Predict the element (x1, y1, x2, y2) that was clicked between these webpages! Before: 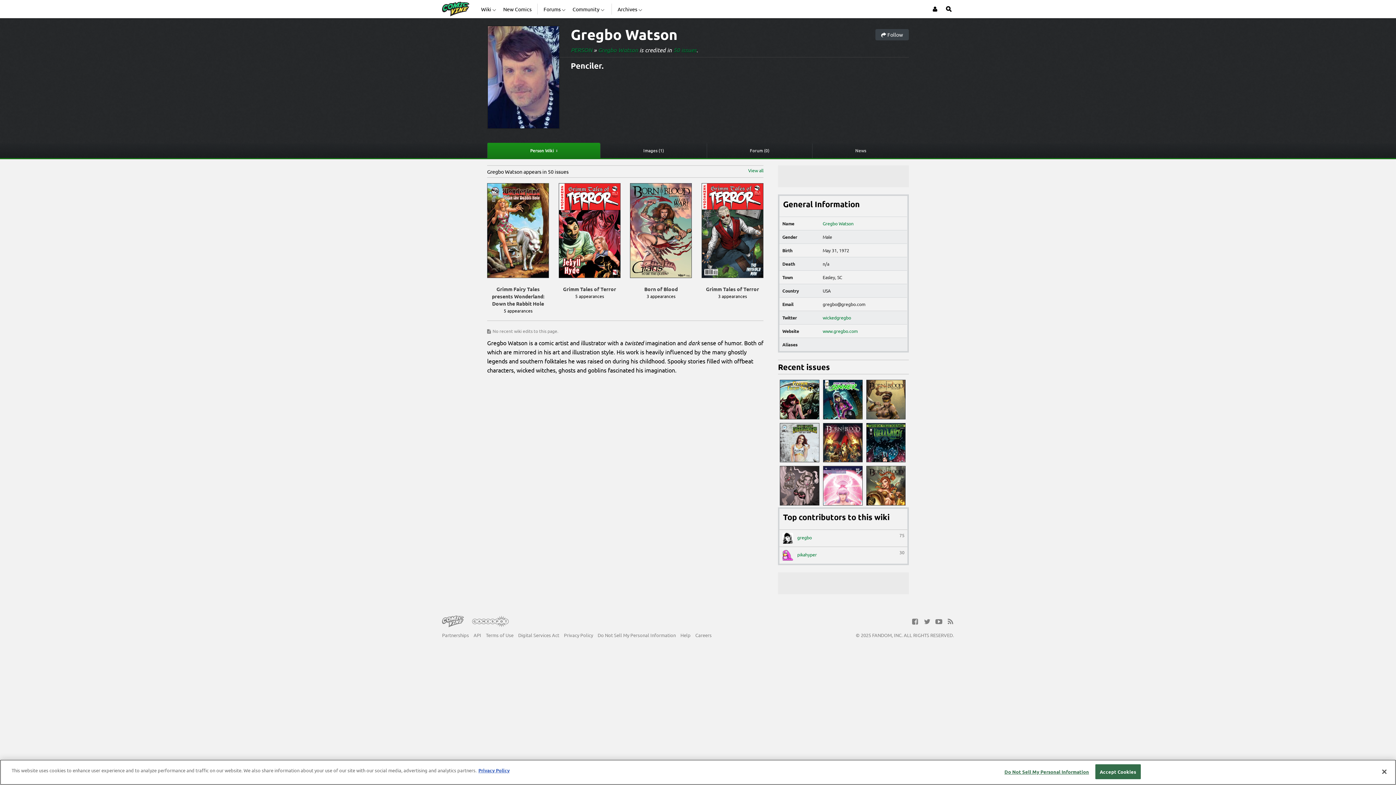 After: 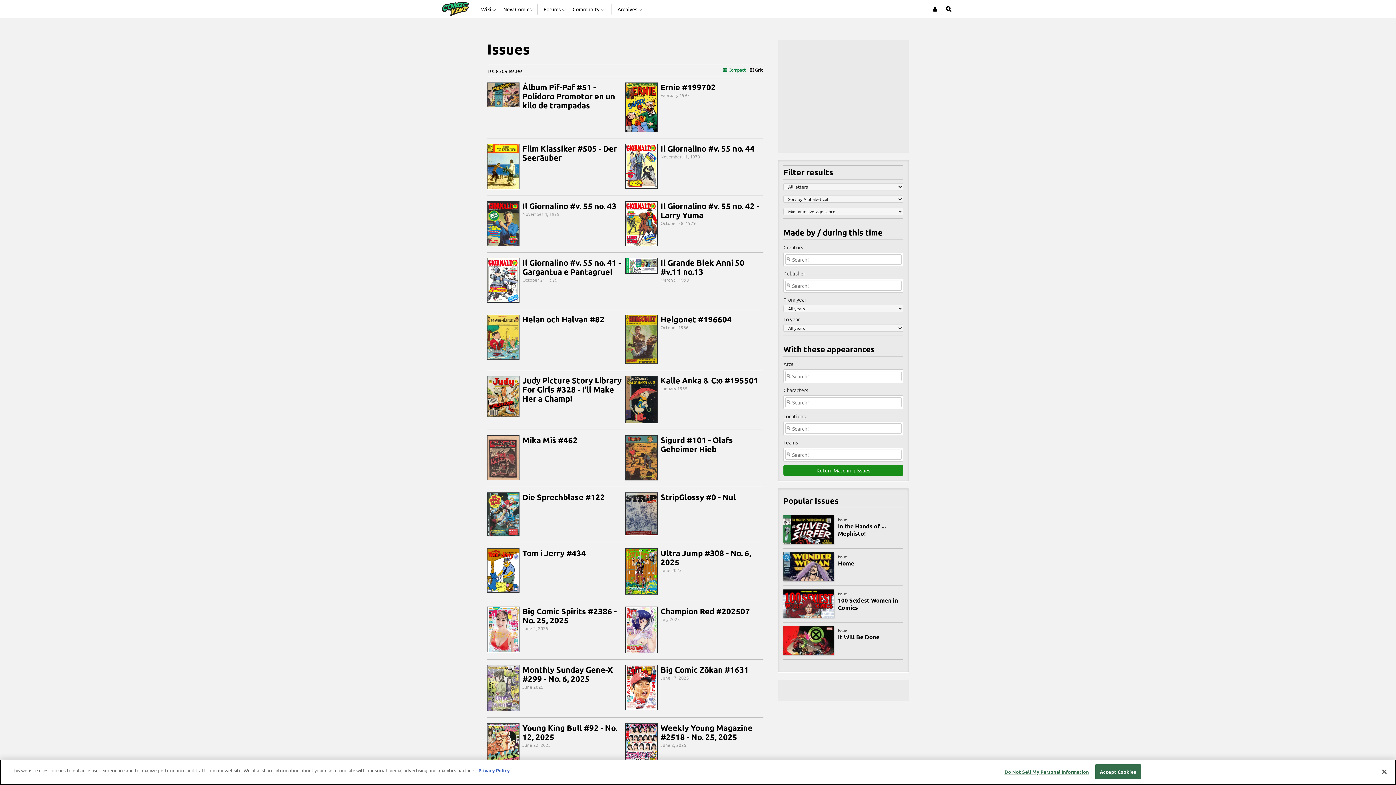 Action: label: Wiki bbox: (481, 0, 497, 18)